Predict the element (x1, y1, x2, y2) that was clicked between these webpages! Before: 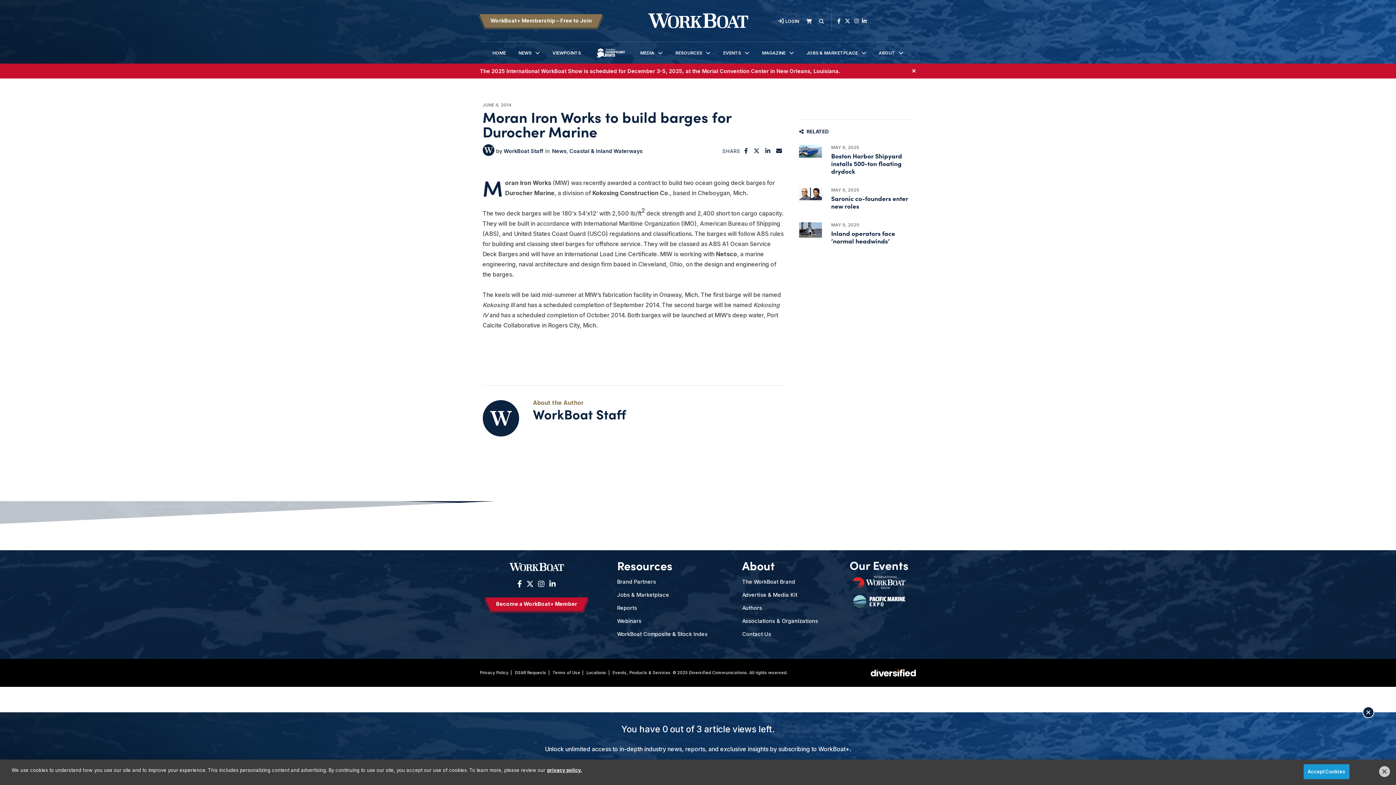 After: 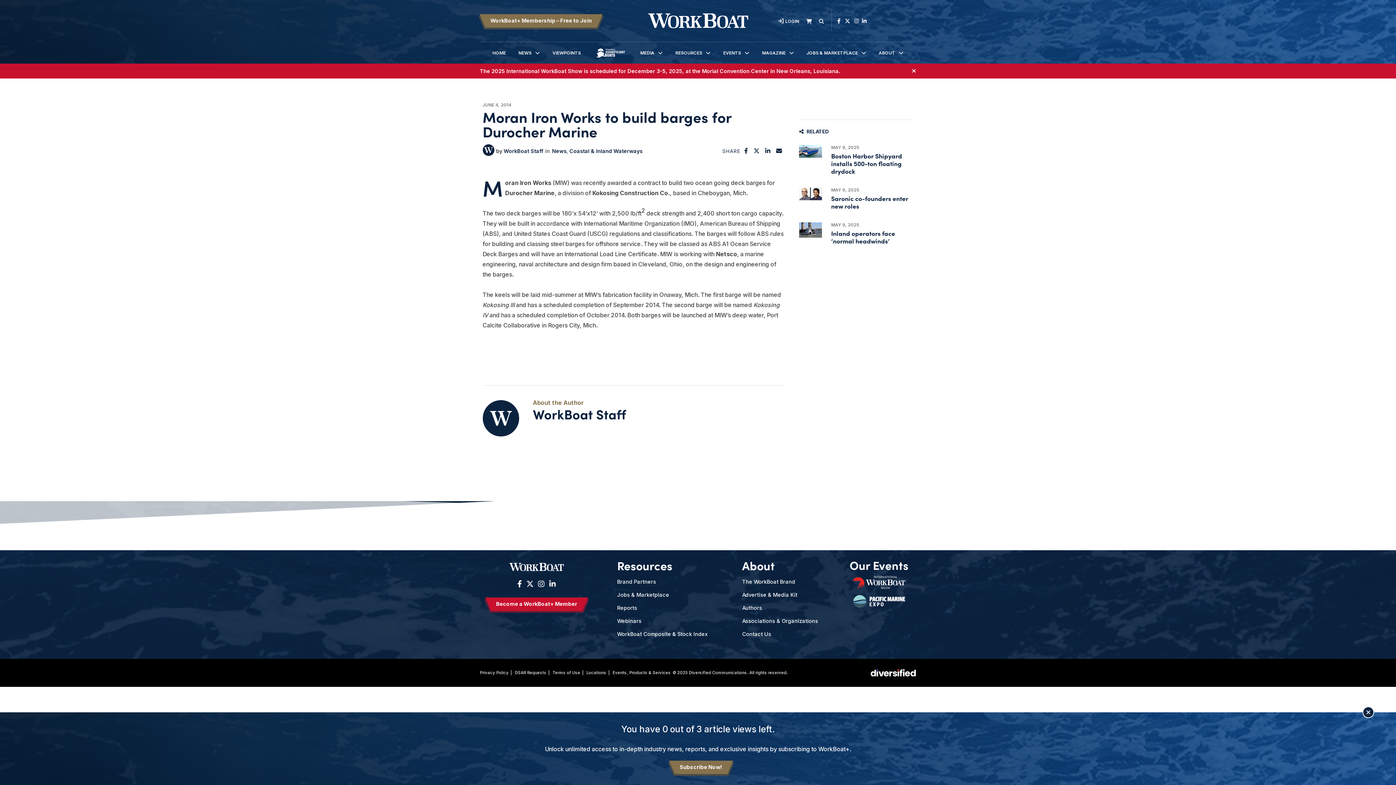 Action: bbox: (1303, 764, 1349, 779) label: Accept Cookies